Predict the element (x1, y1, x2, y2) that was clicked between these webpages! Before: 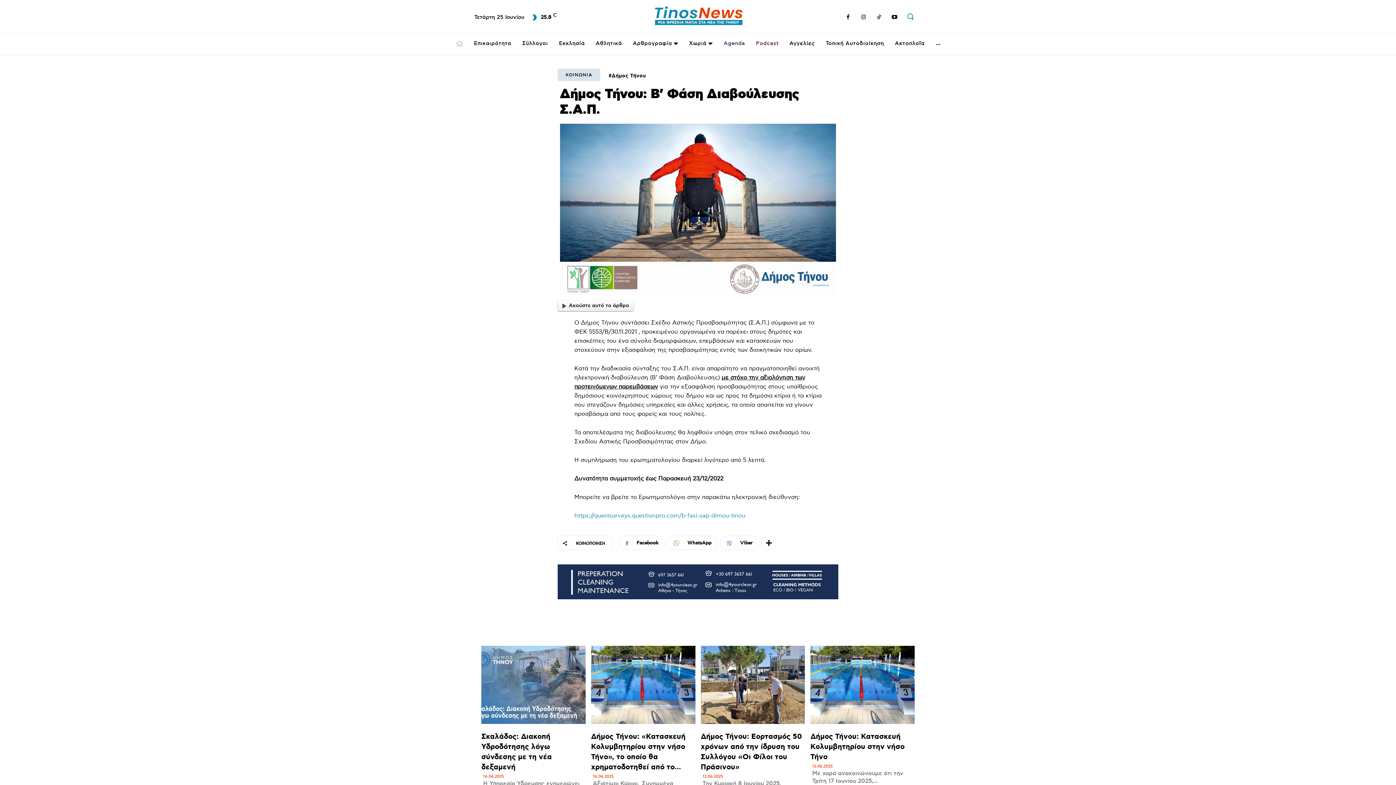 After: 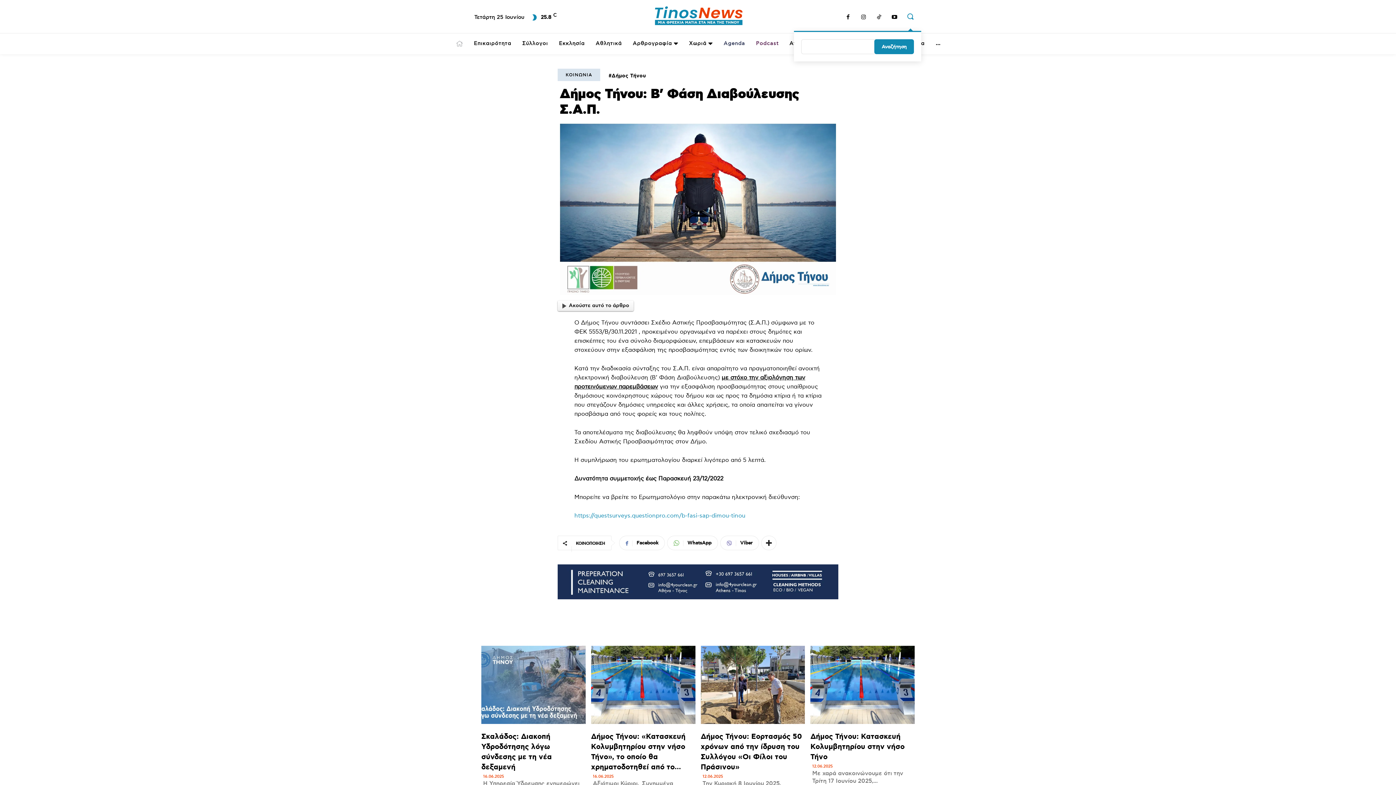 Action: label: Search bbox: (906, 12, 914, 19)